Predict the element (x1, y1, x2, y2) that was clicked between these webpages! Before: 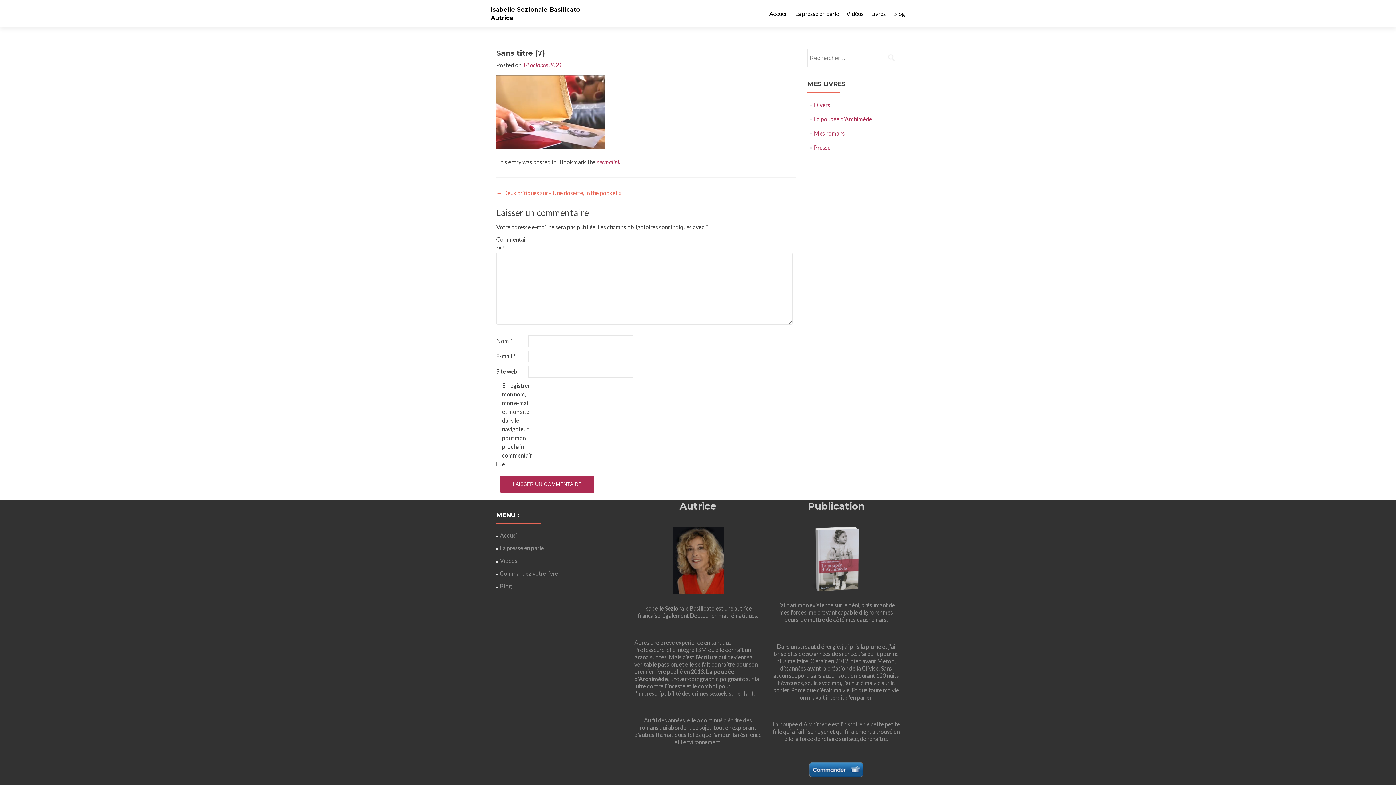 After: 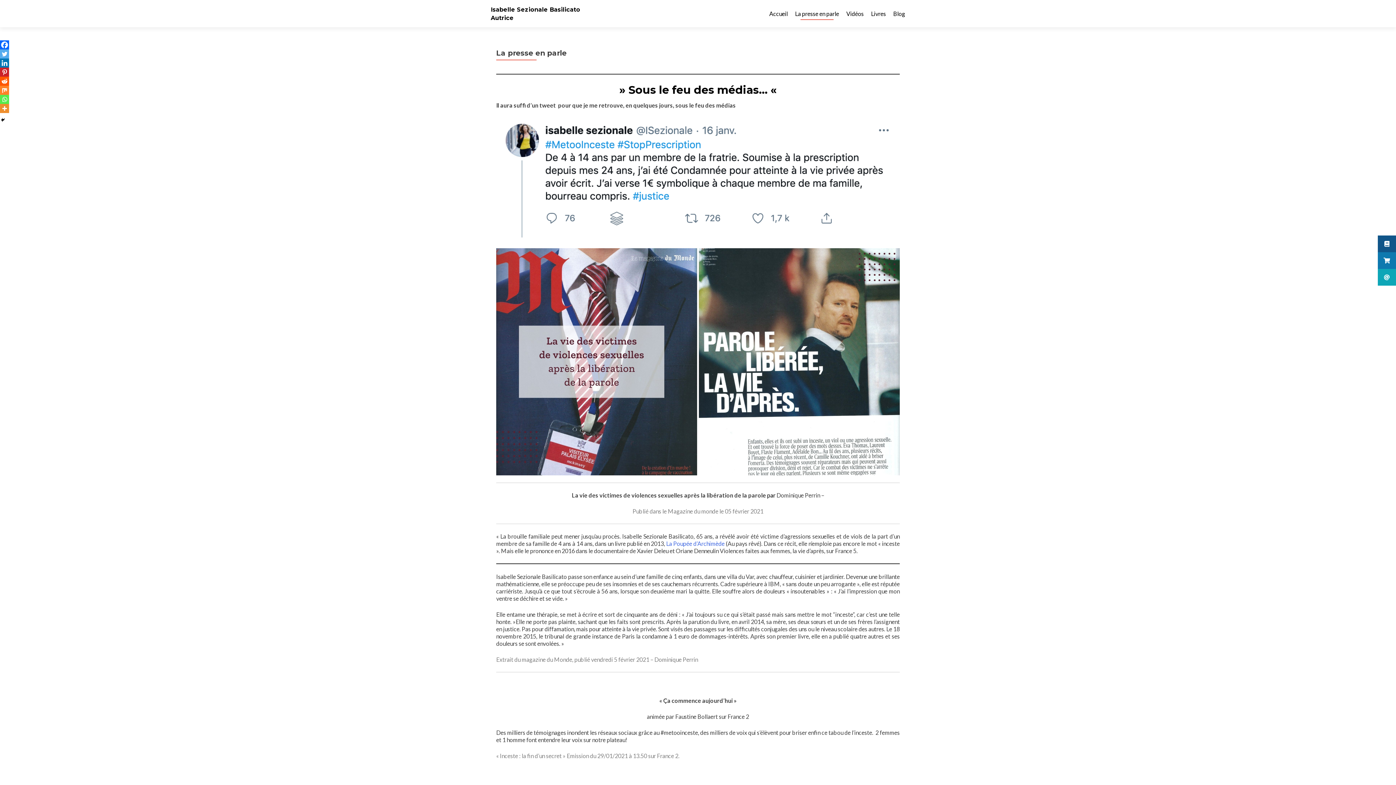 Action: label: La presse en parle bbox: (500, 544, 544, 551)